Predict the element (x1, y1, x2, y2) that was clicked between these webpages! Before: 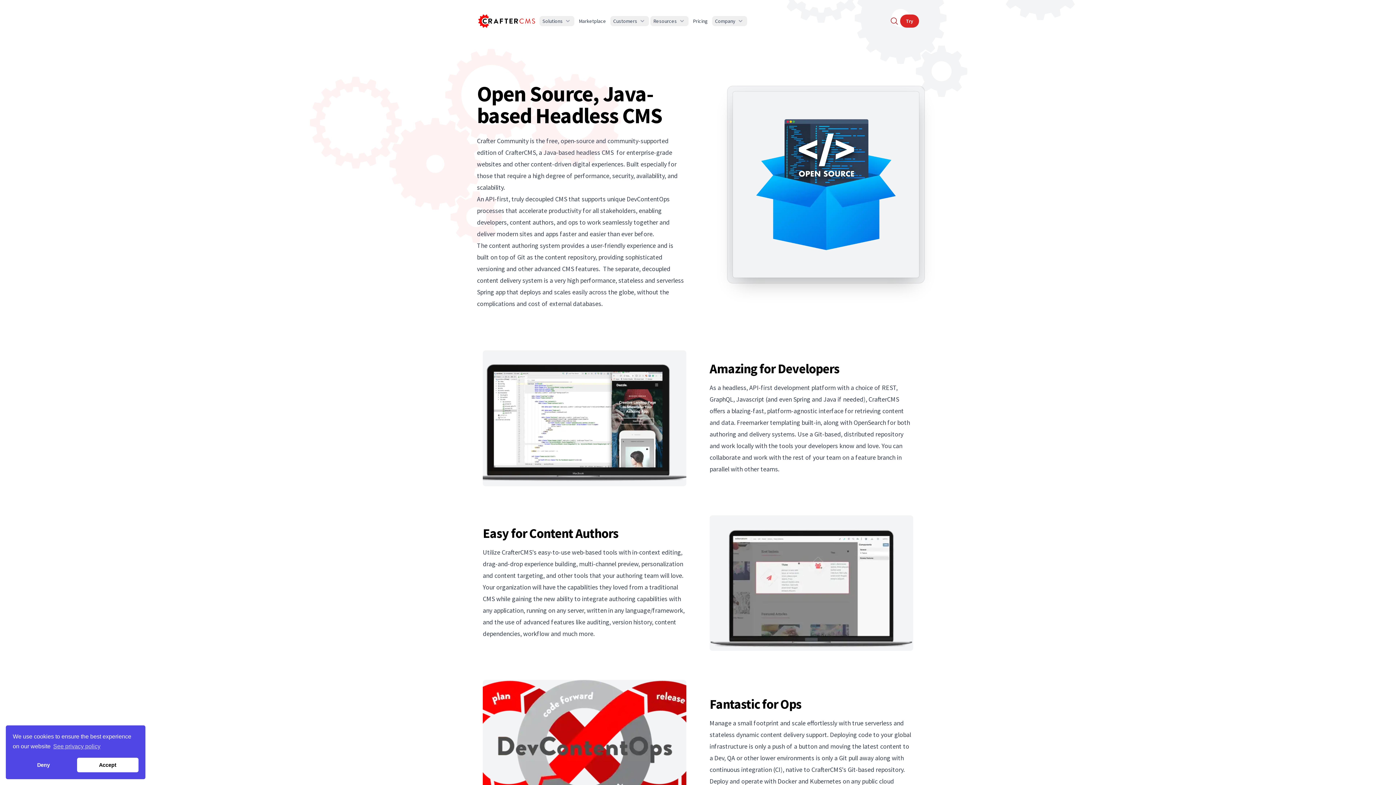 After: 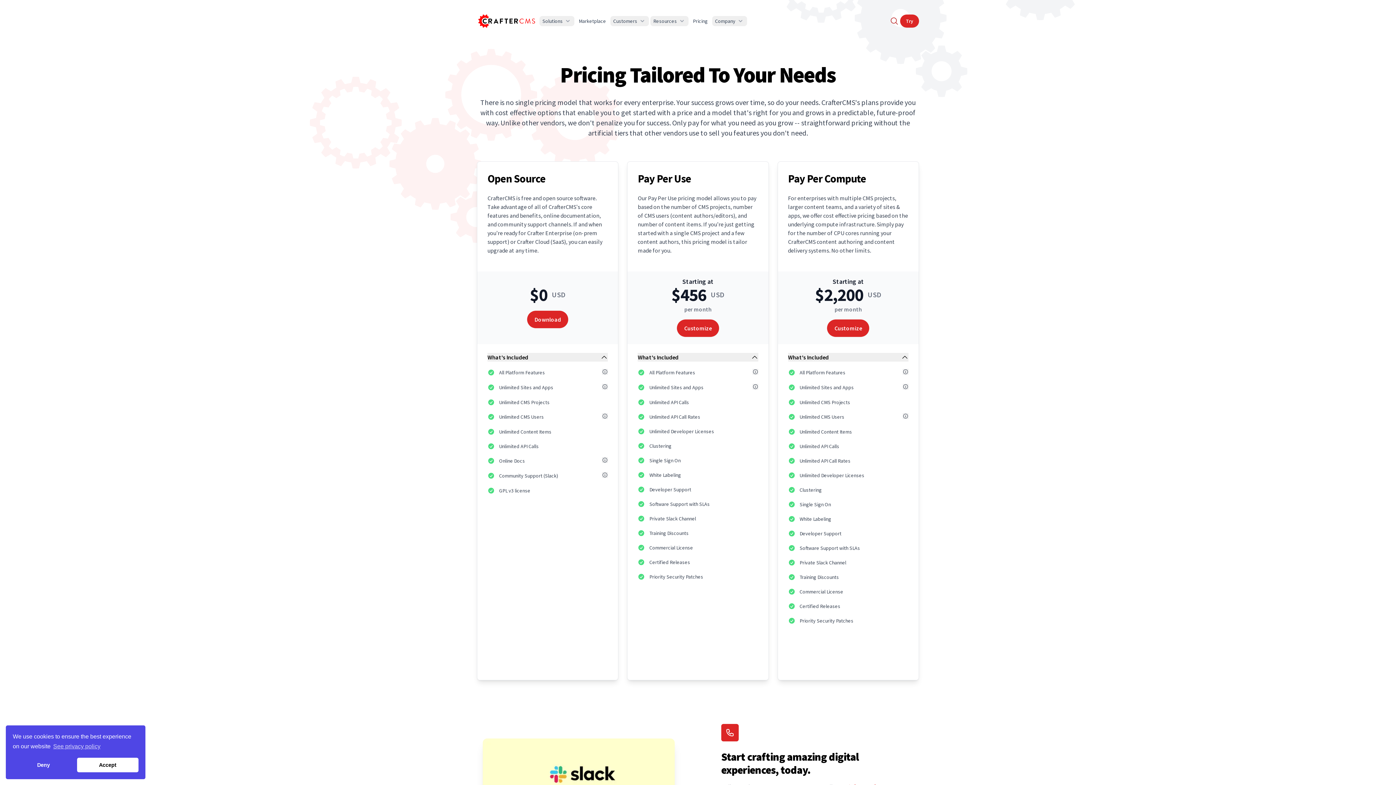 Action: label: Pricing bbox: (690, 16, 710, 26)